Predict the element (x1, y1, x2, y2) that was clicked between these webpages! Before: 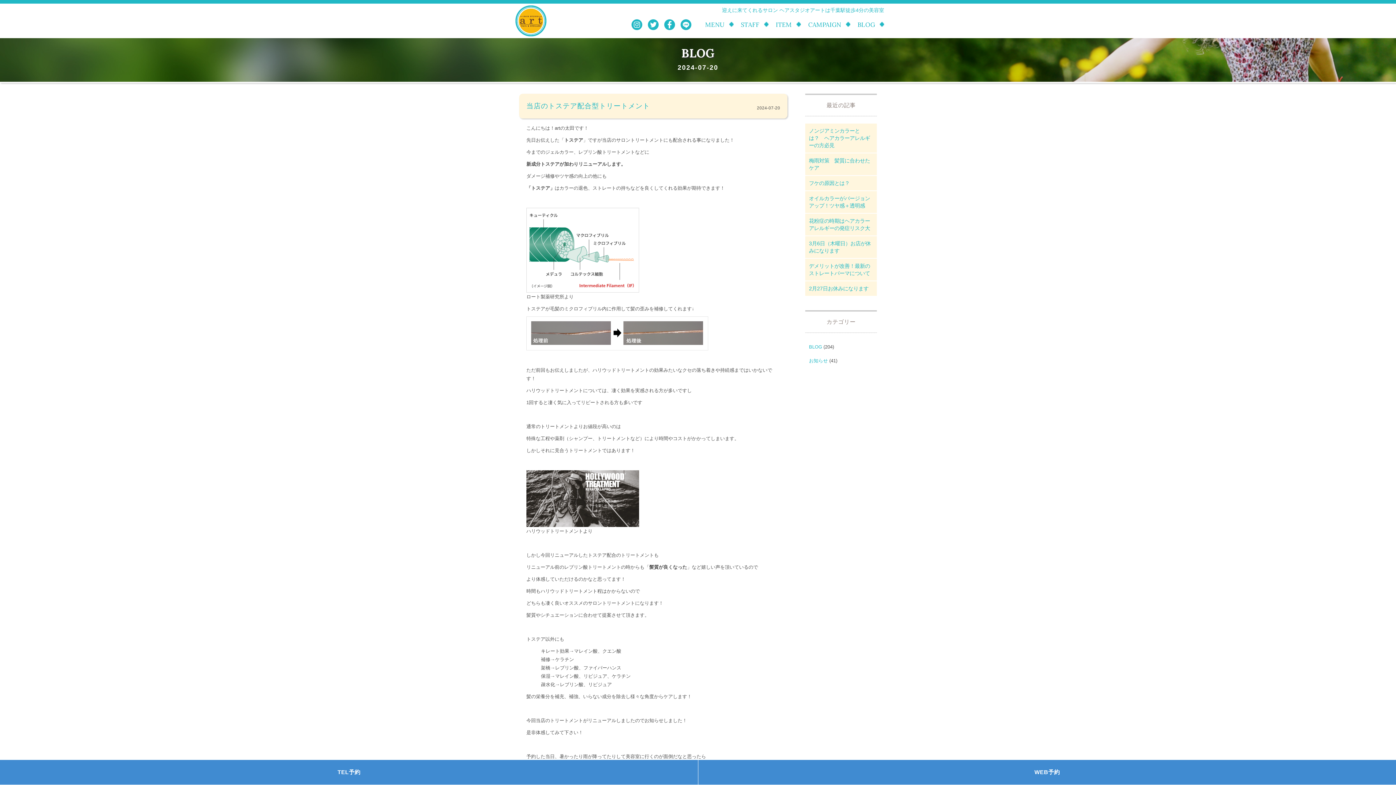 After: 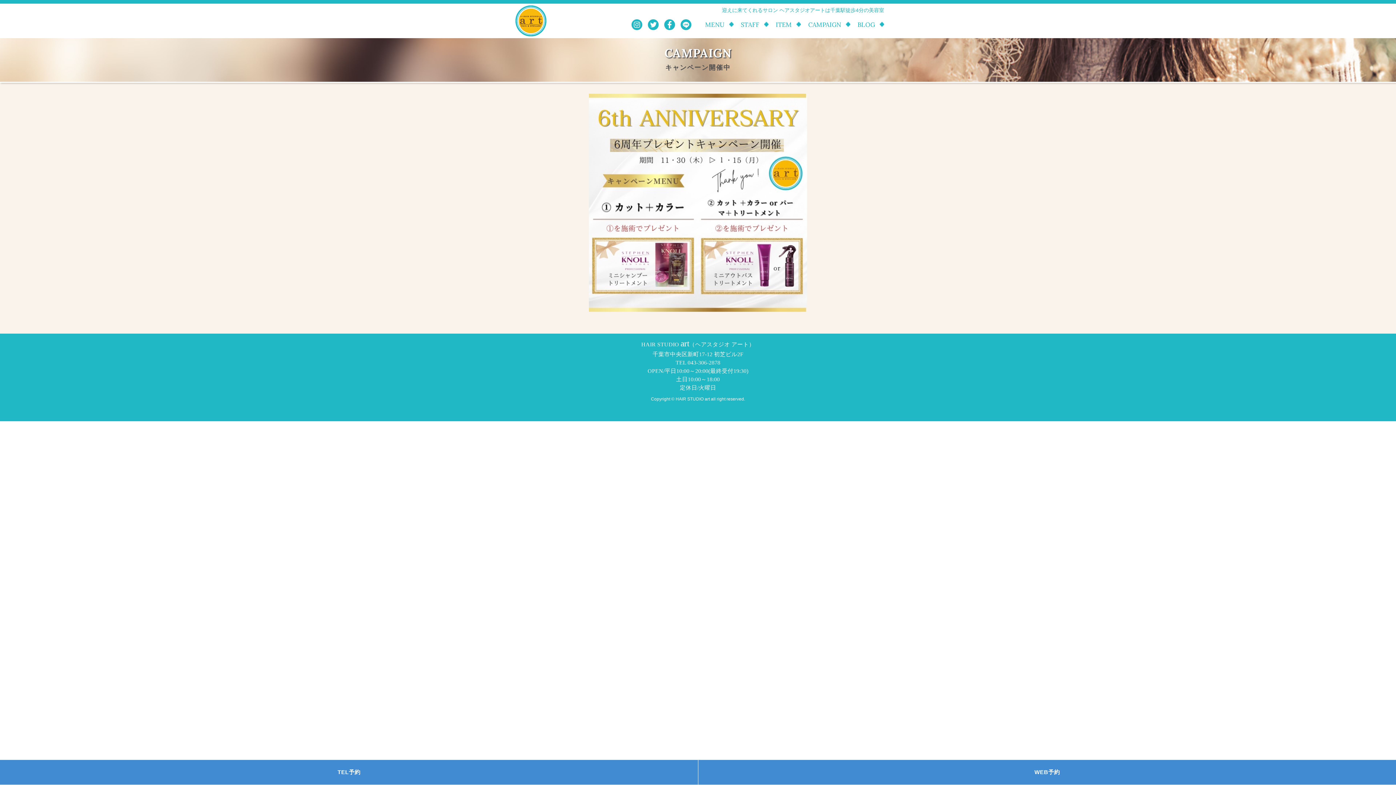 Action: label: CAMPAIGN bbox: (808, 21, 850, 27)